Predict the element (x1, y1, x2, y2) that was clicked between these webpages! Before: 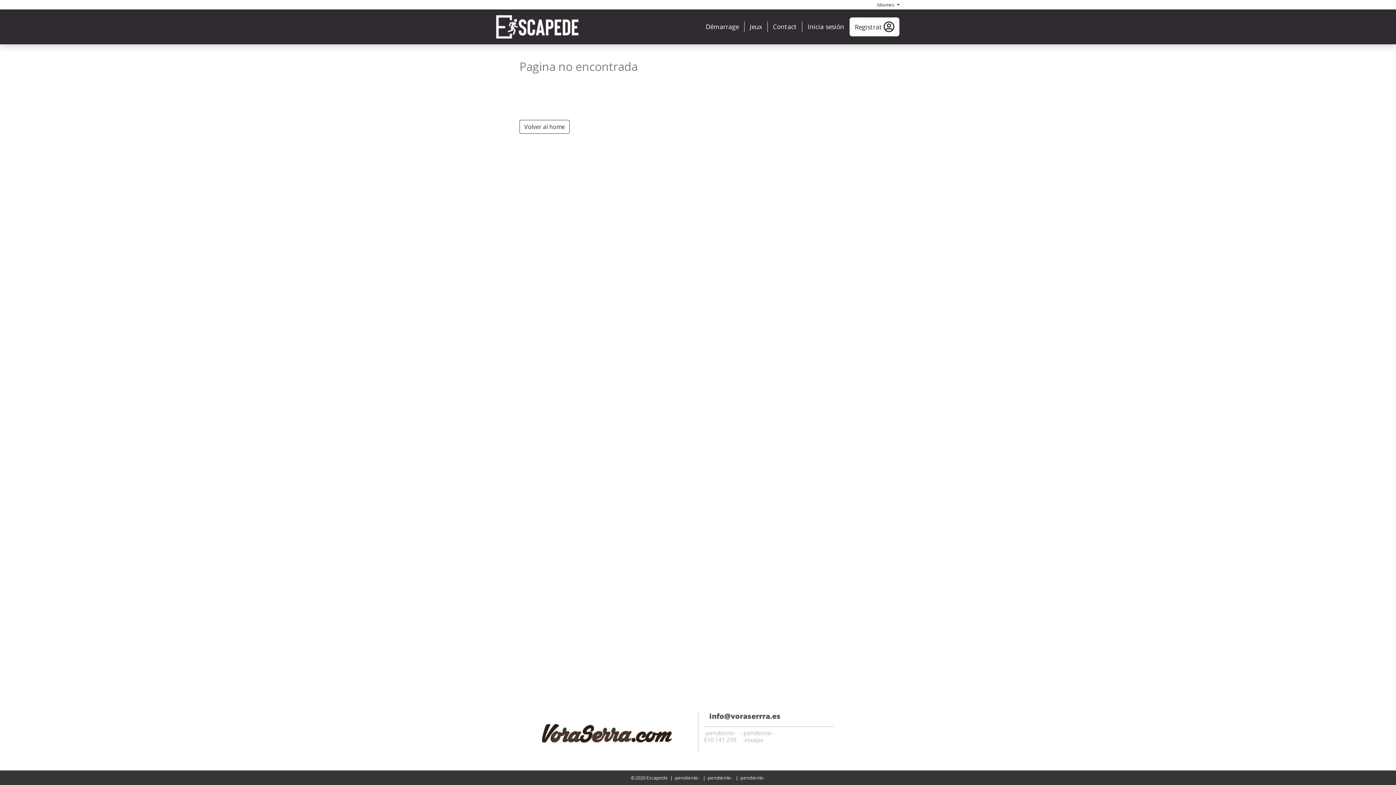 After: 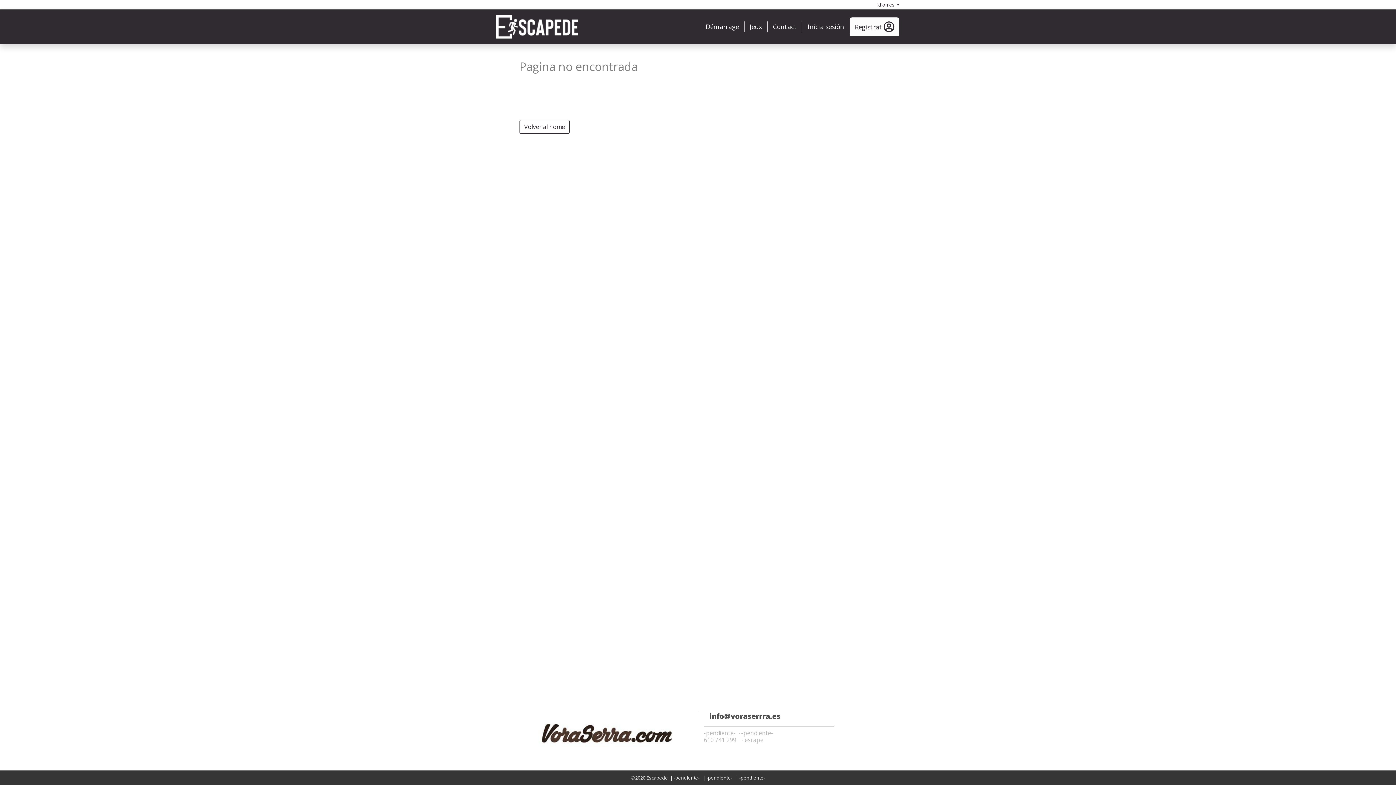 Action: label: -pendiente- bbox: (706, 774, 732, 781)